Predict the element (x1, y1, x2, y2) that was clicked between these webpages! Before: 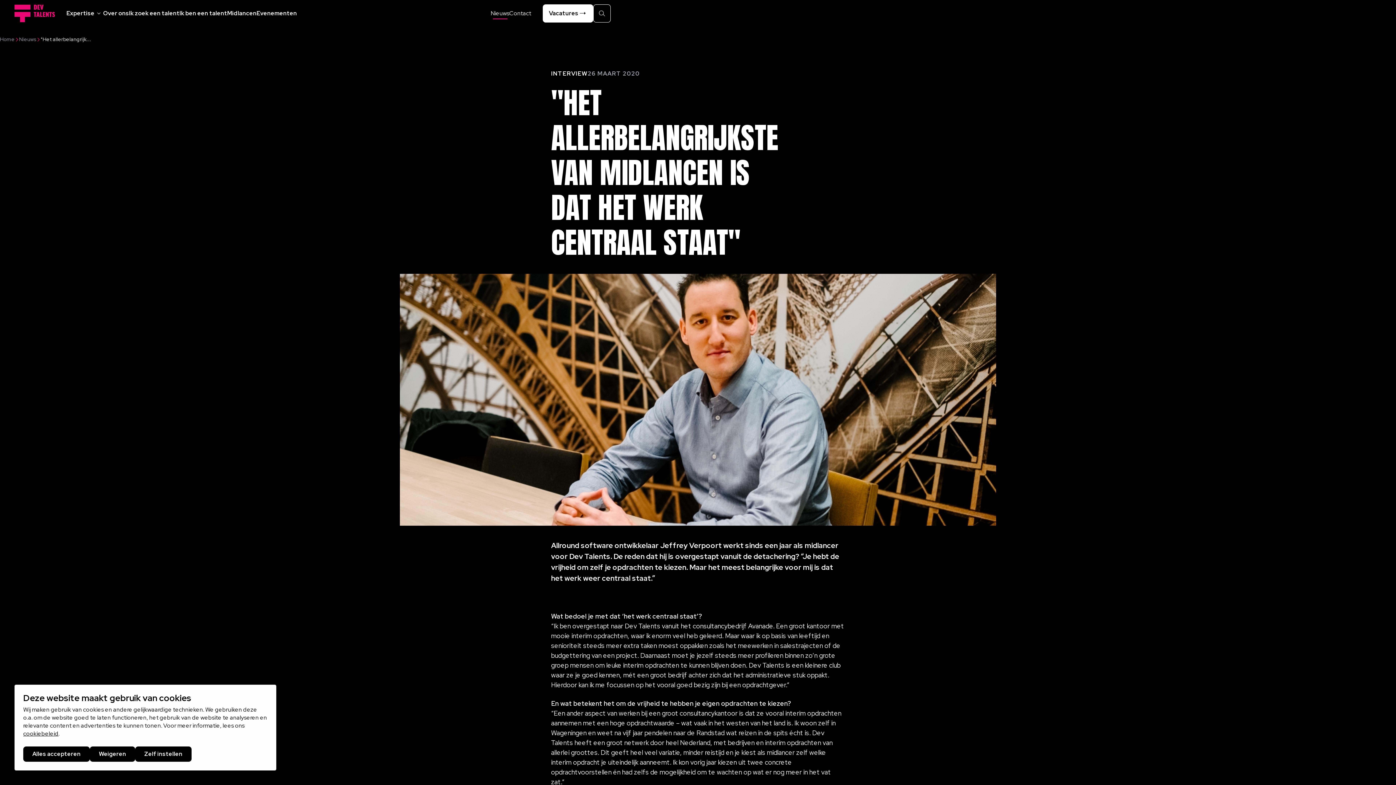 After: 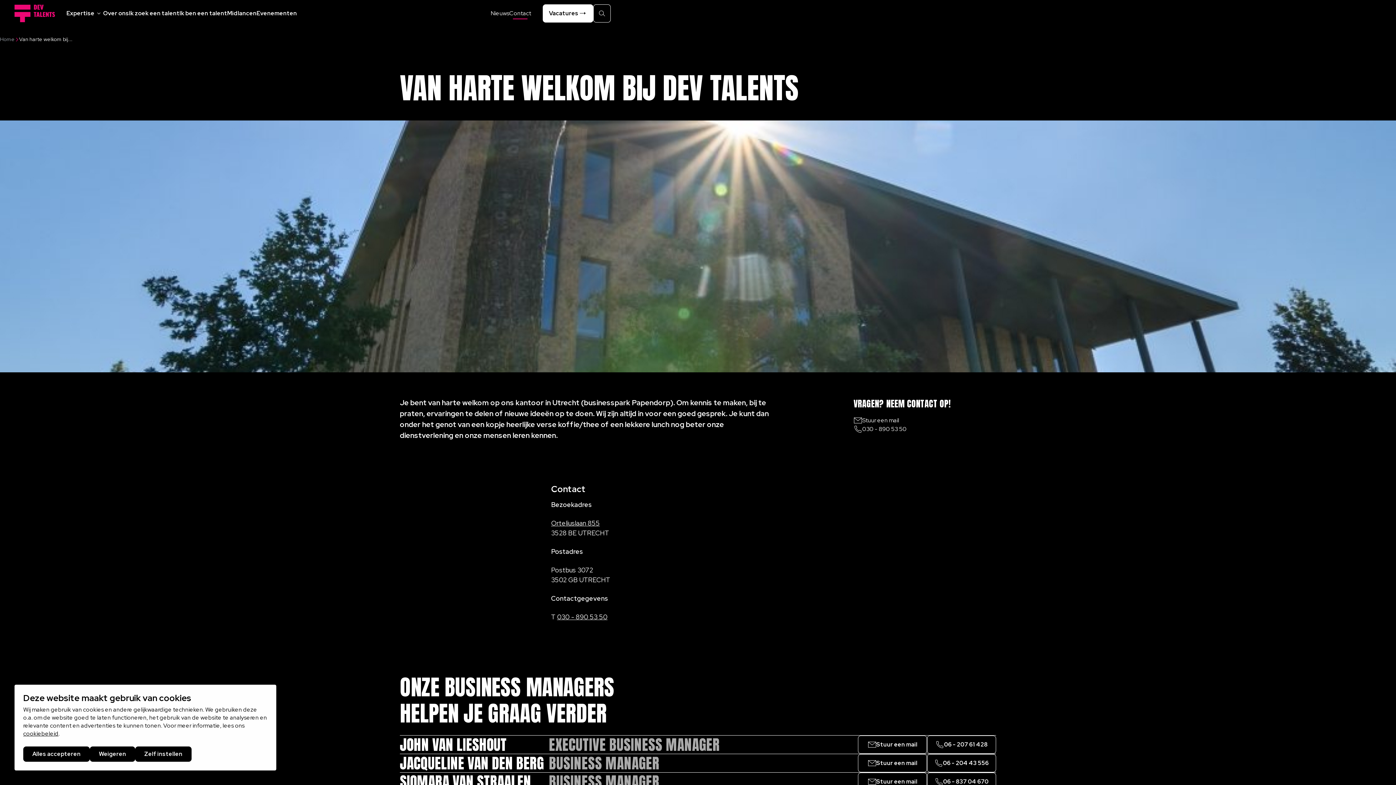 Action: bbox: (509, 9, 531, 17) label: Contact